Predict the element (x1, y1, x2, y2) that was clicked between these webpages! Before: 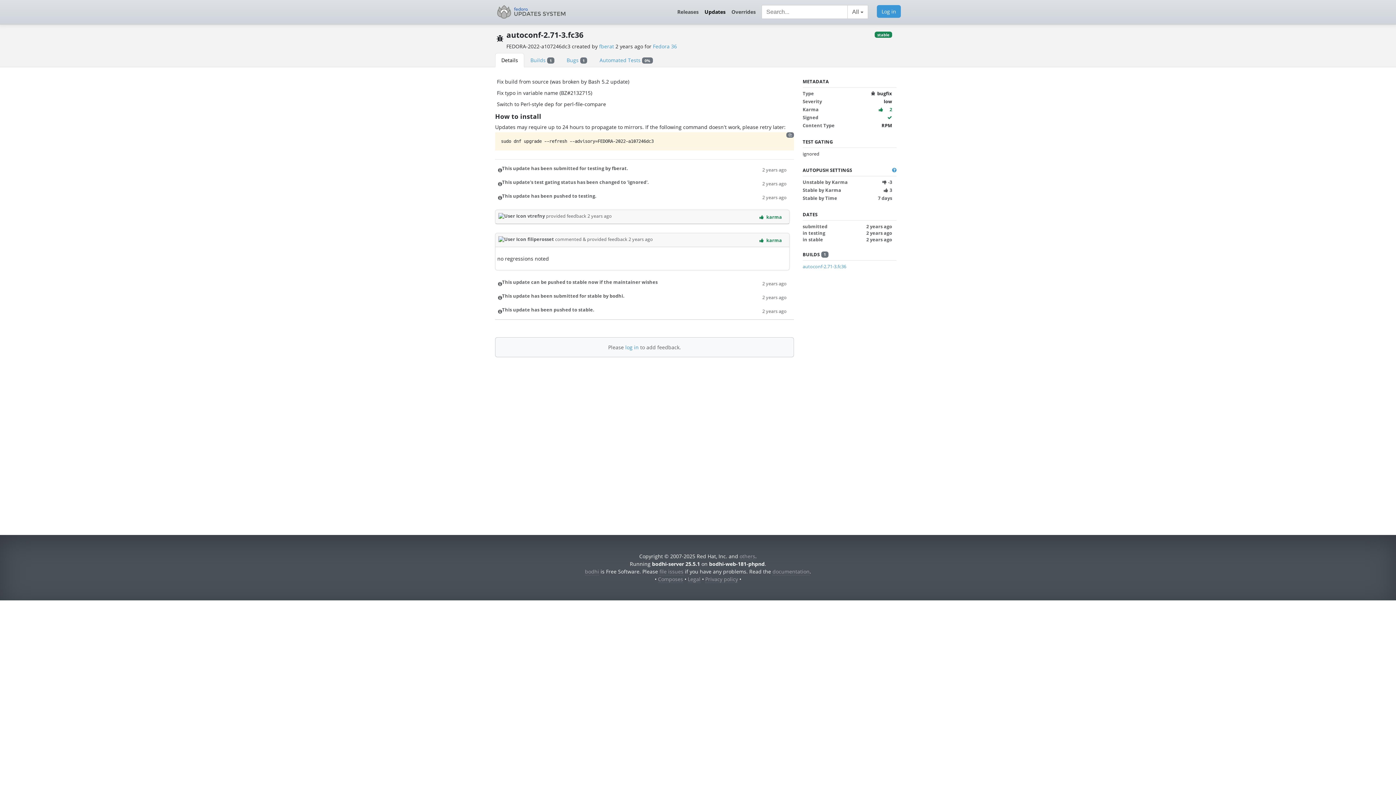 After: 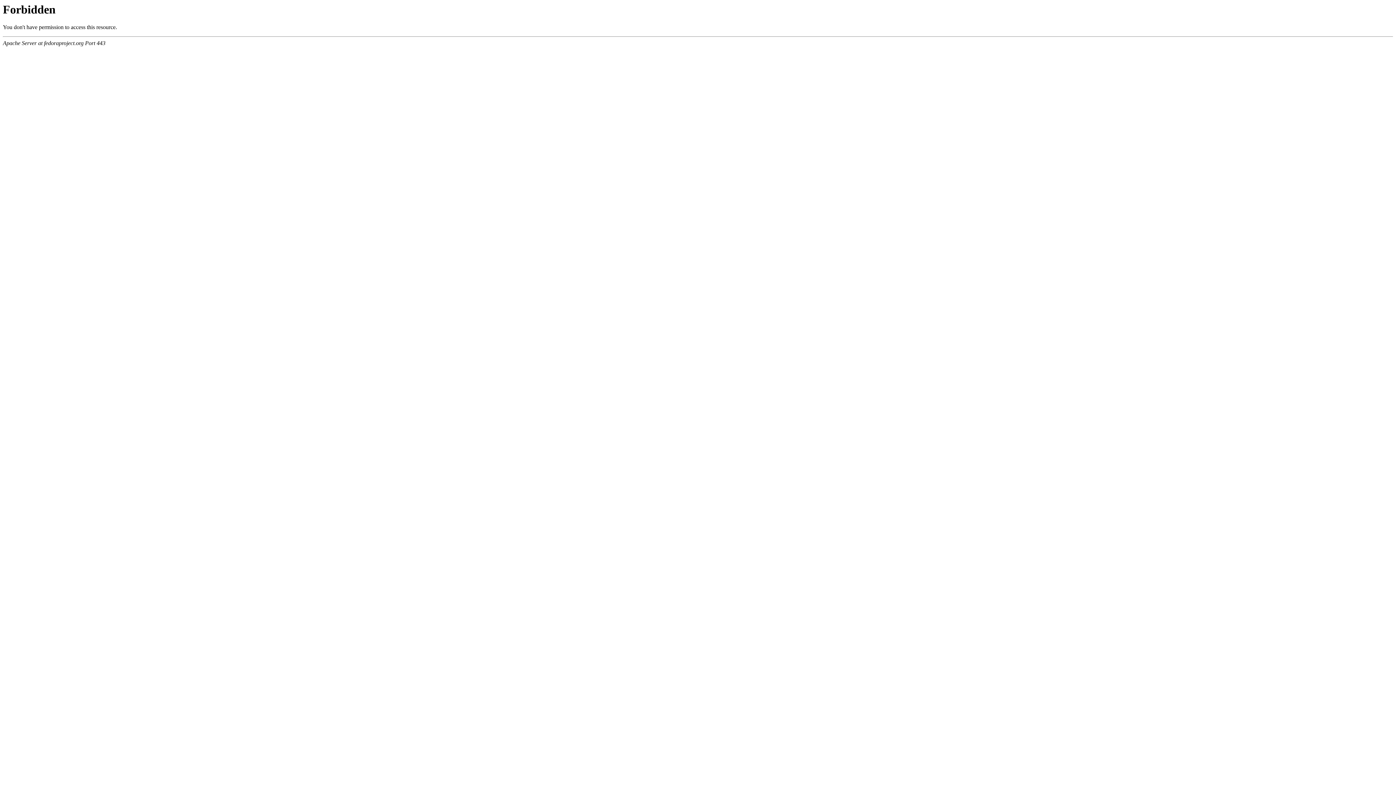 Action: label: Legal bbox: (688, 575, 700, 583)